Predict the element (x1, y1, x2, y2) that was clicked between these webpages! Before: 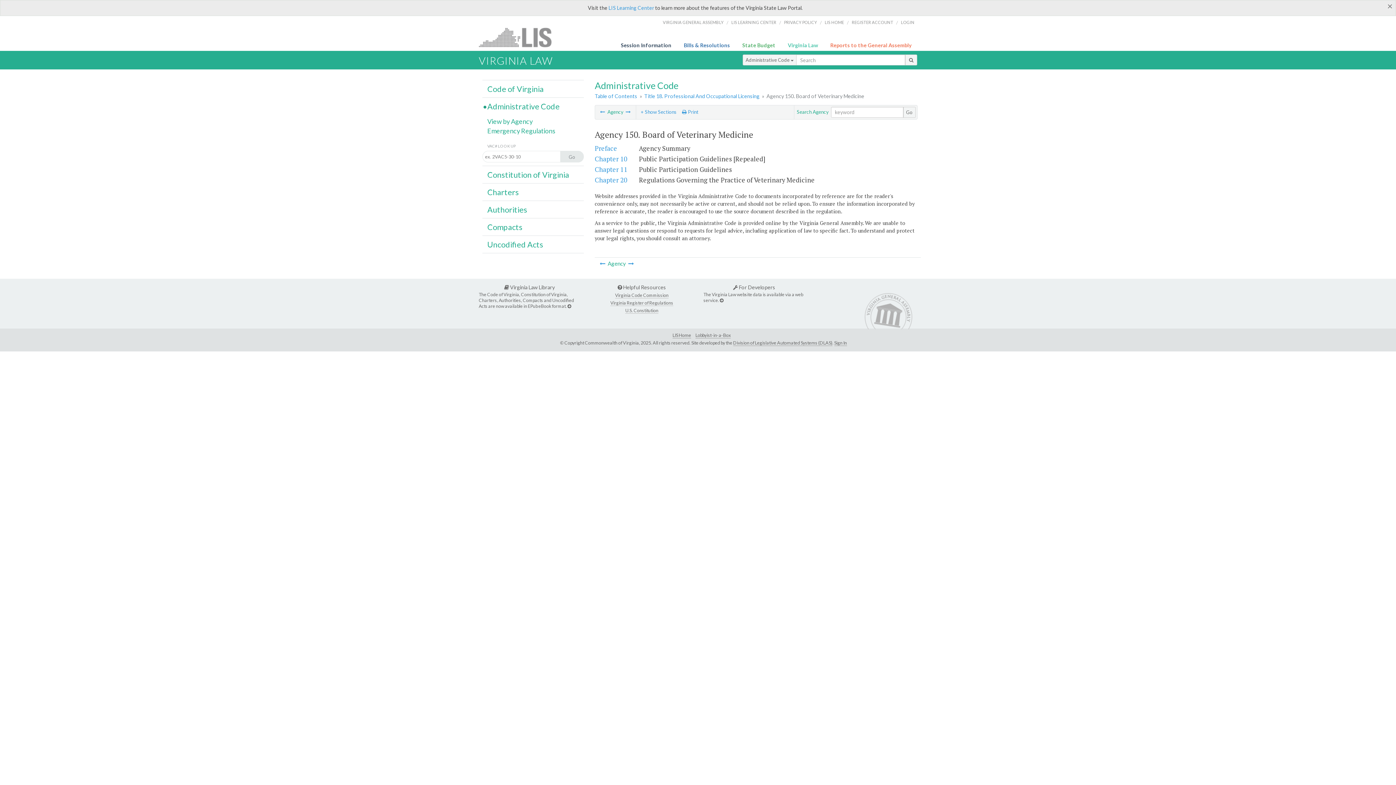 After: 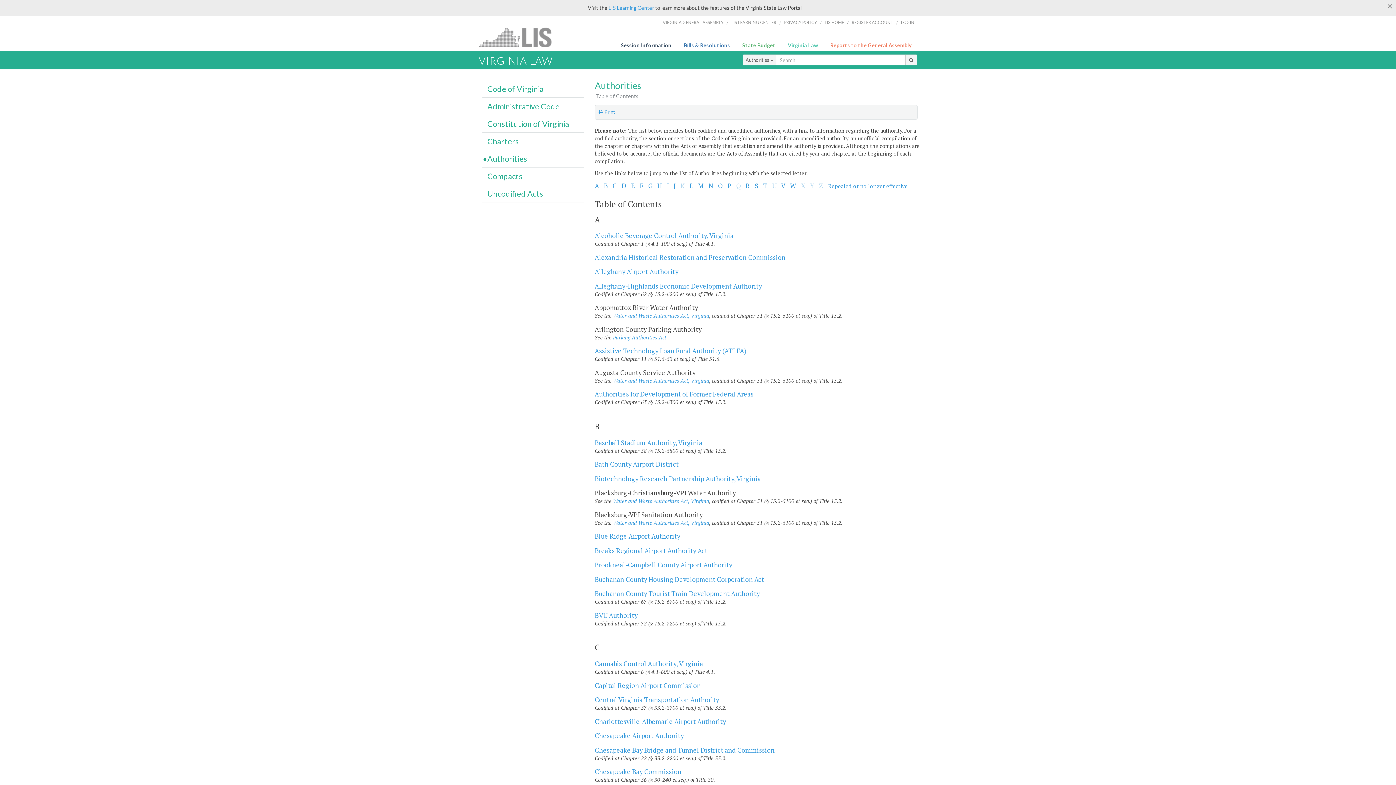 Action: label: Authorities bbox: (487, 205, 527, 214)